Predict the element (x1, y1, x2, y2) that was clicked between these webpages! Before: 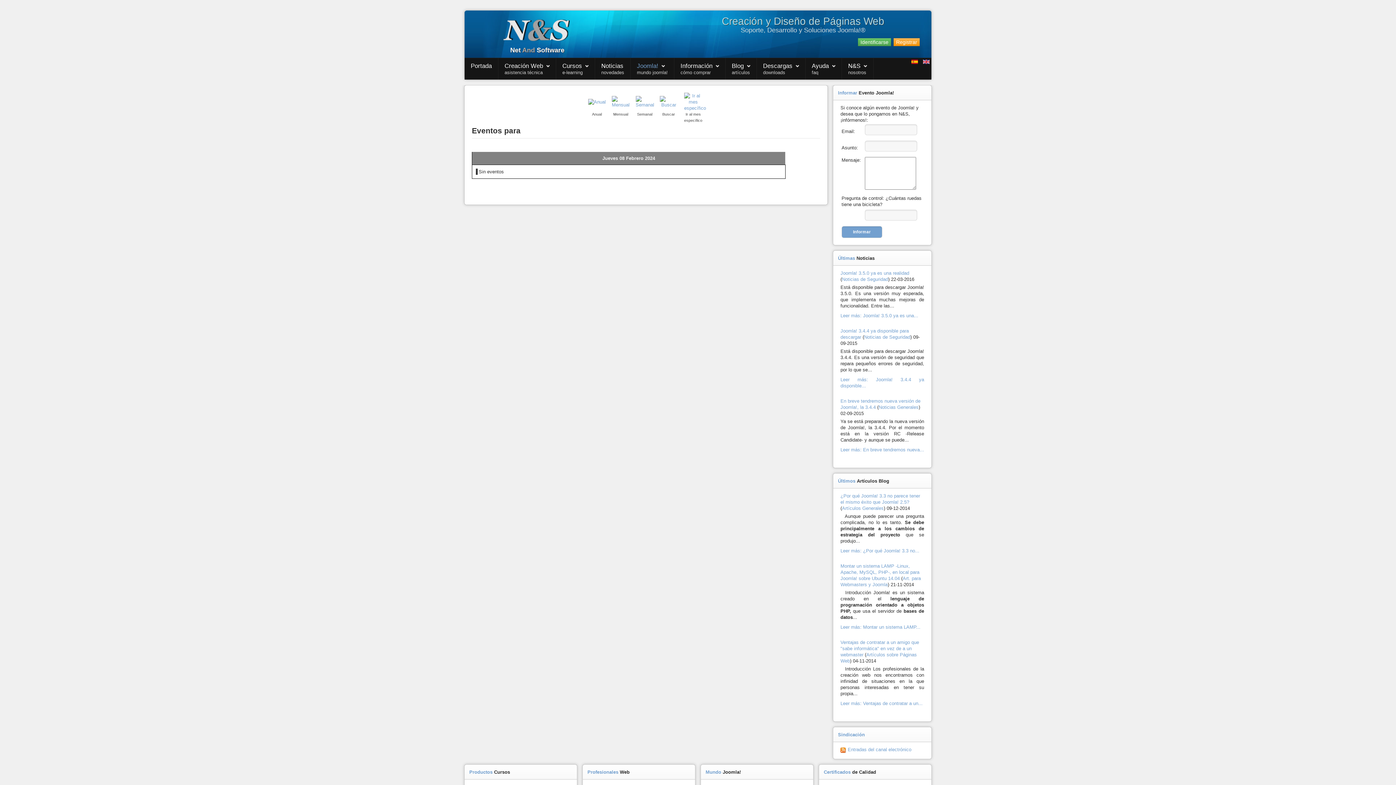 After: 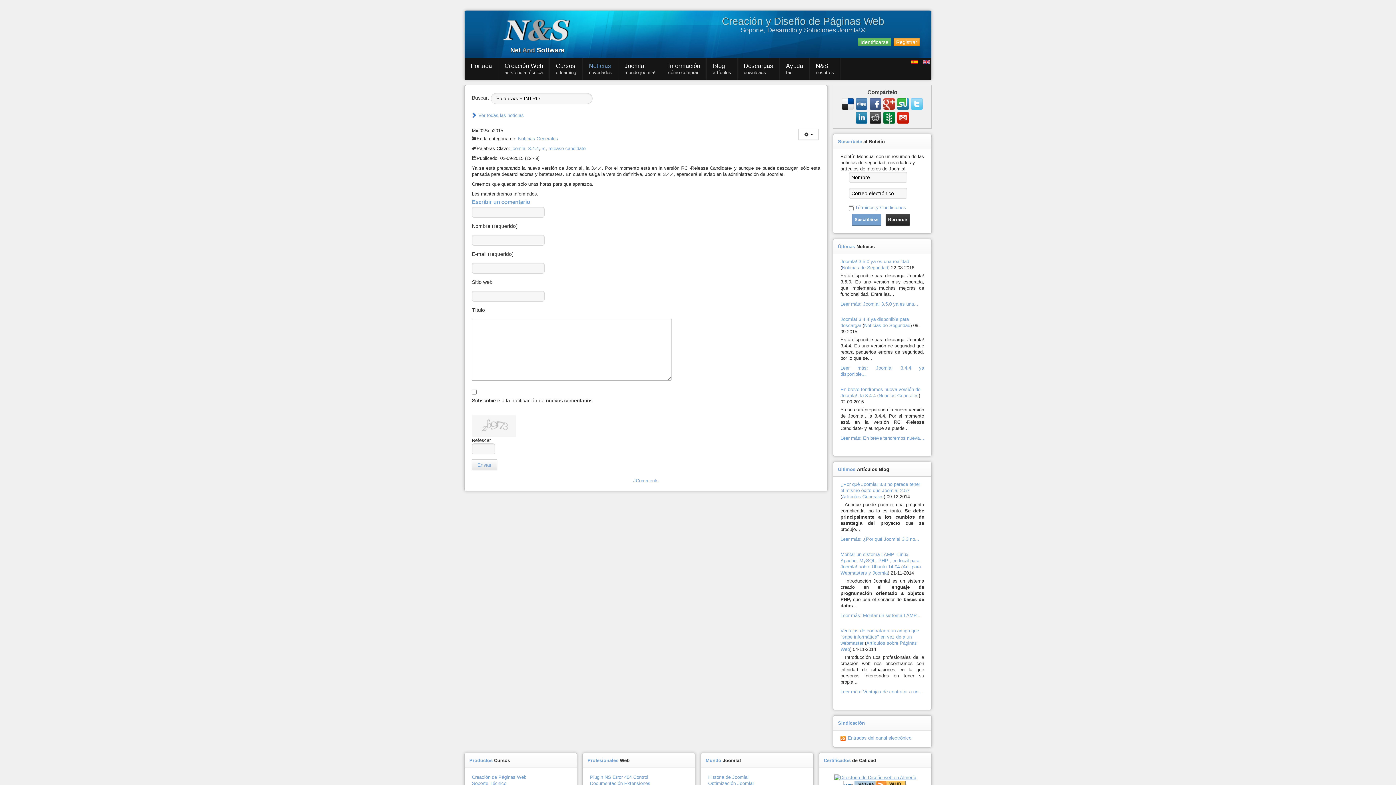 Action: label: Leer más: En breve tendremos nueva... bbox: (840, 447, 924, 452)